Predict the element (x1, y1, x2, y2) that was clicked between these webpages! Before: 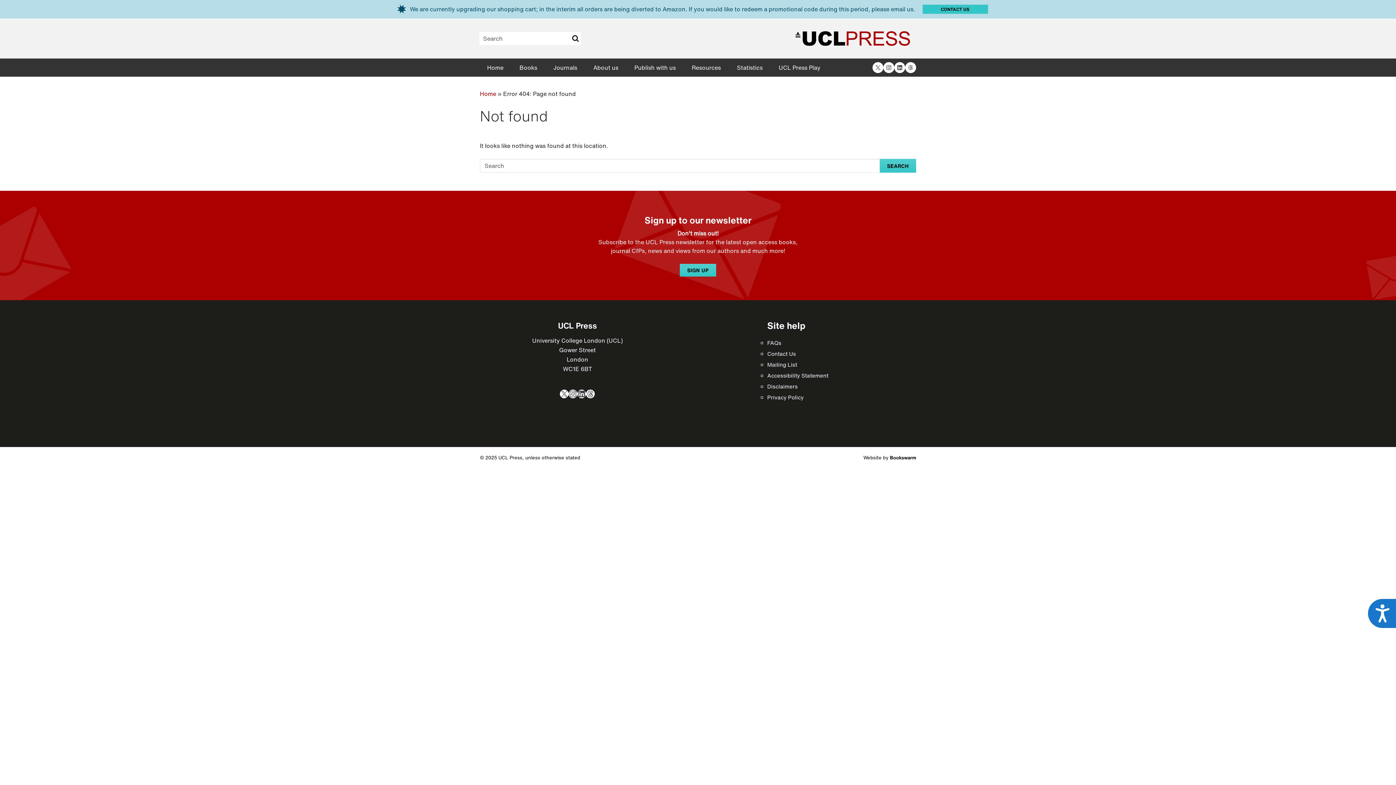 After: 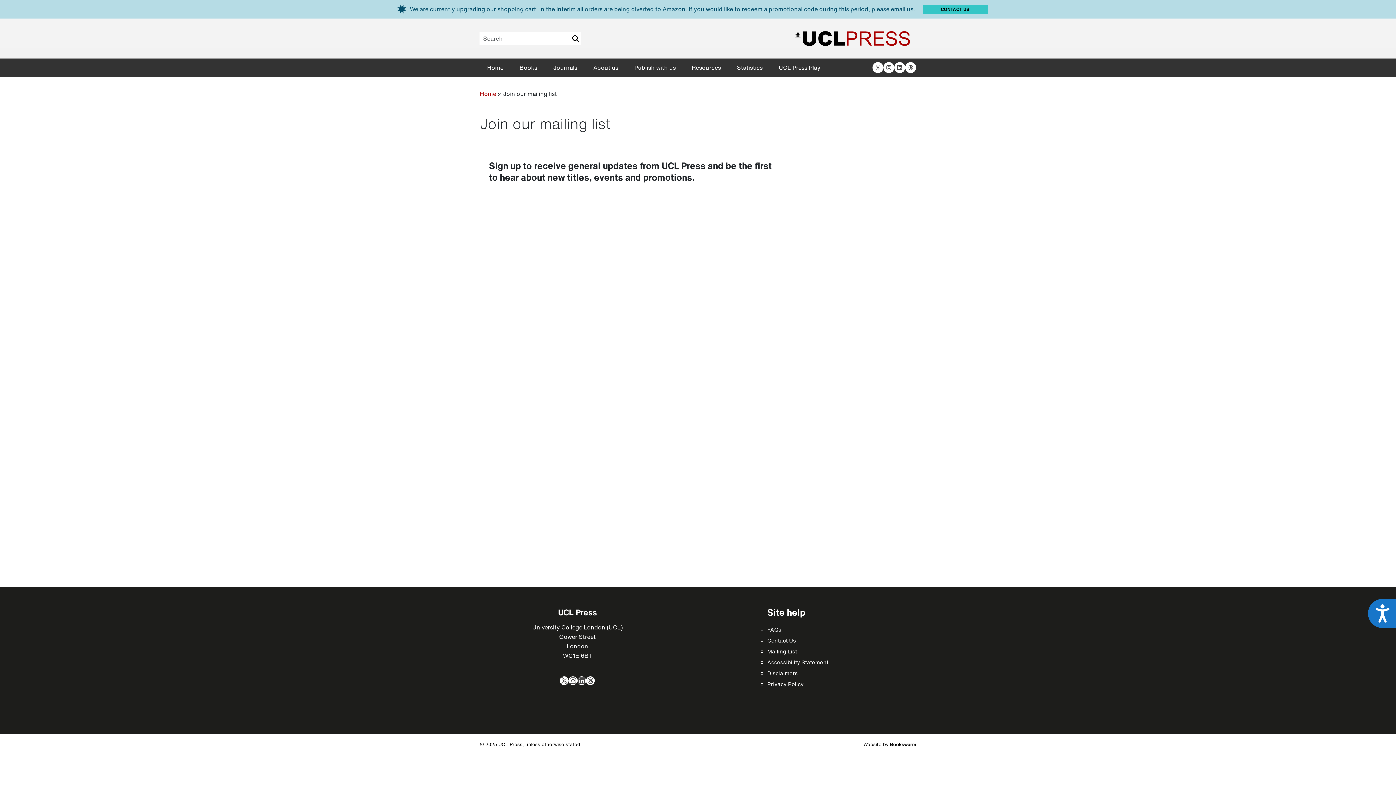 Action: label: SIGN UP bbox: (680, 264, 716, 276)